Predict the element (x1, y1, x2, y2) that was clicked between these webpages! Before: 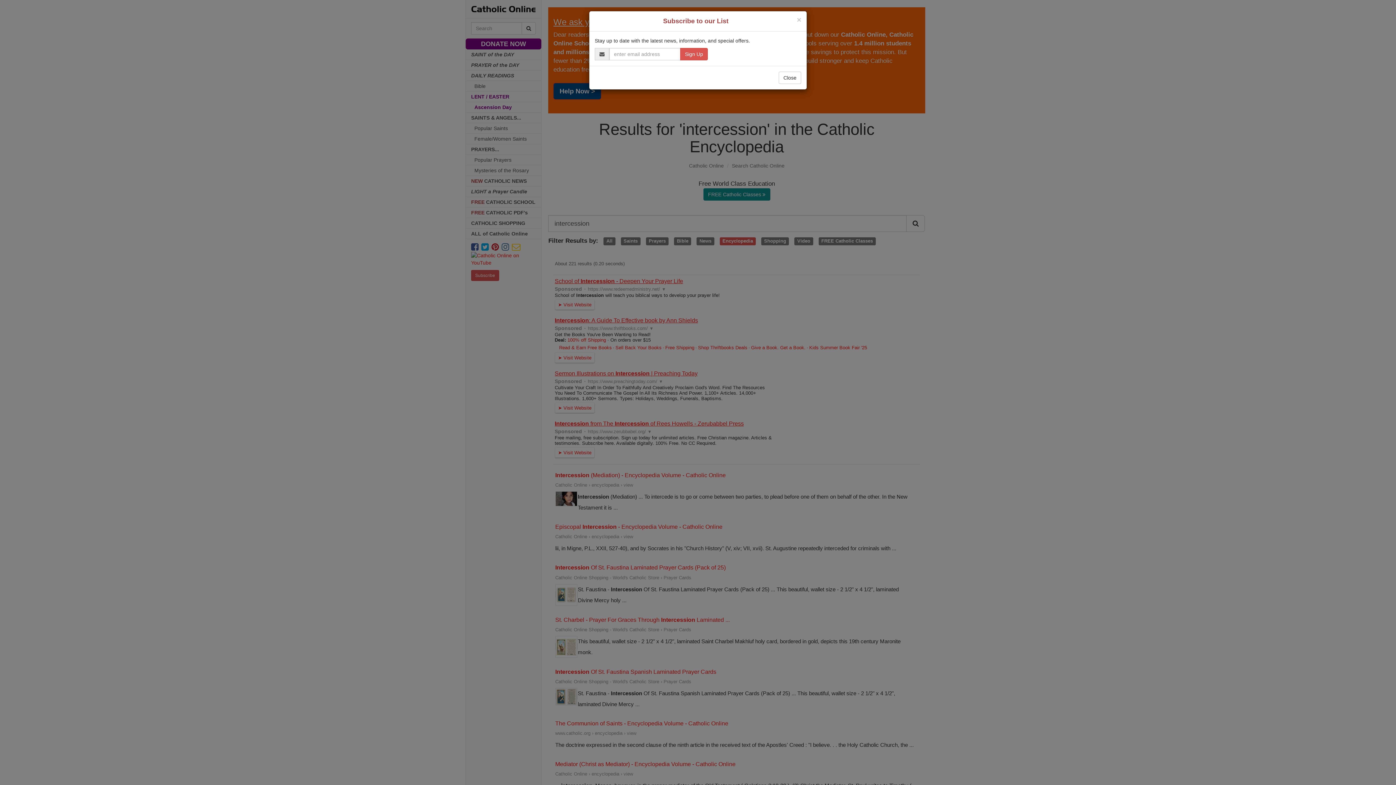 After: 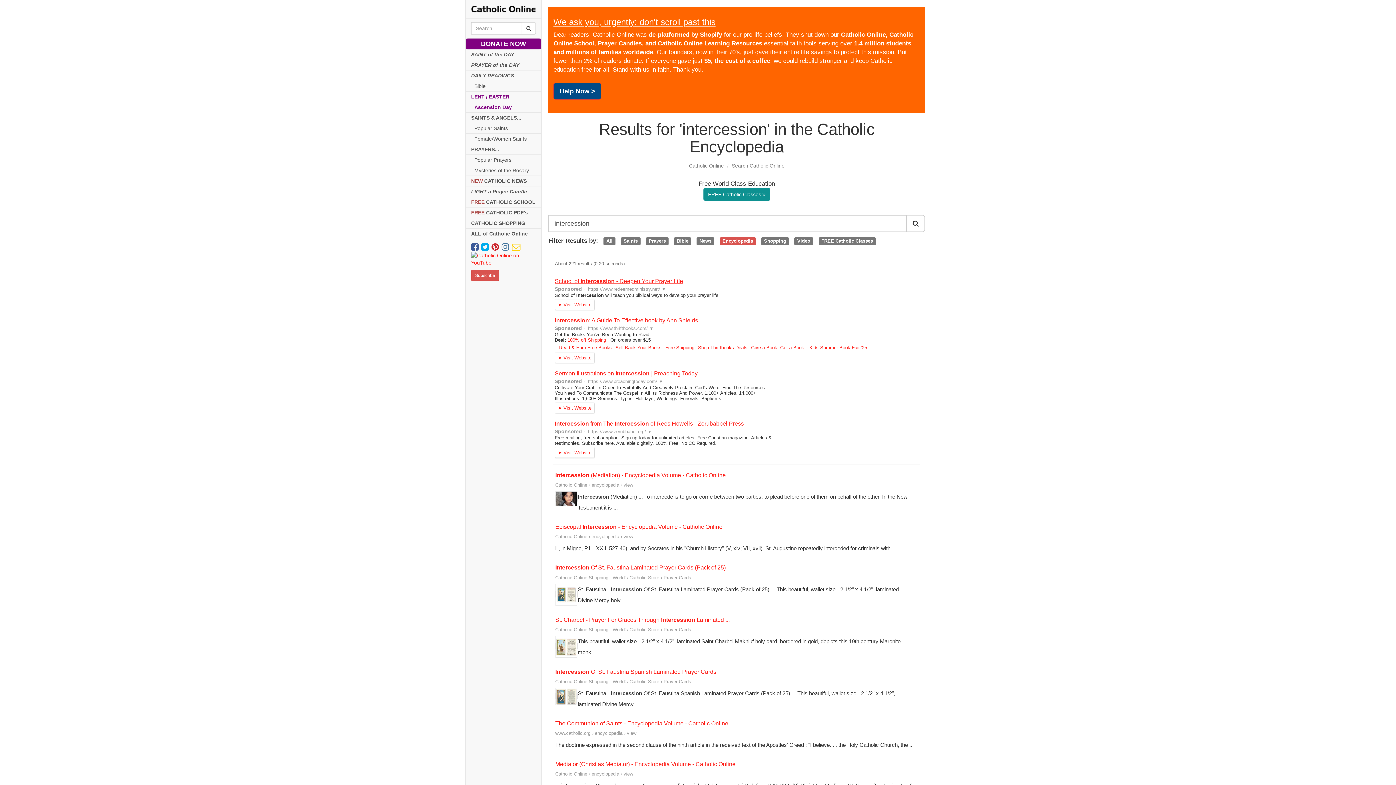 Action: label: × bbox: (797, 16, 801, 23)